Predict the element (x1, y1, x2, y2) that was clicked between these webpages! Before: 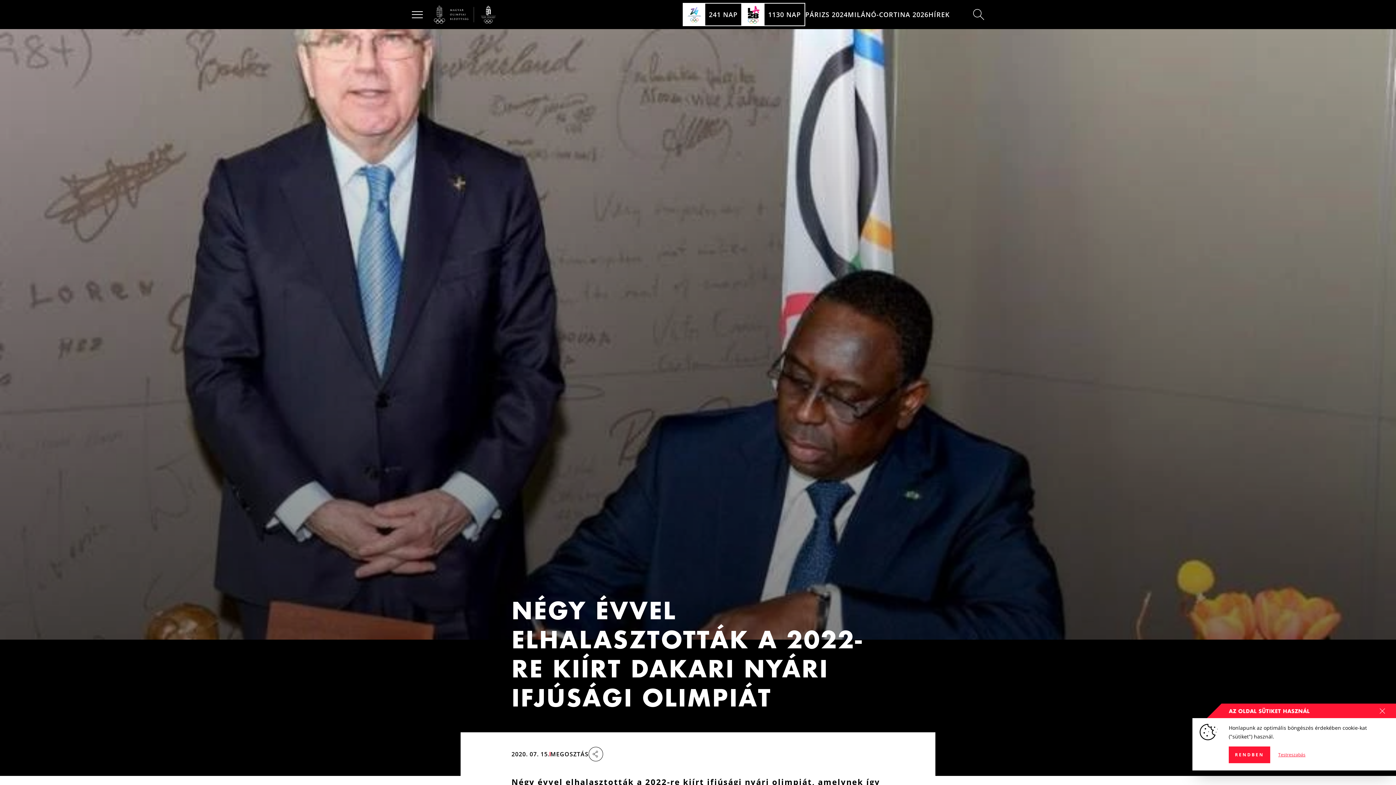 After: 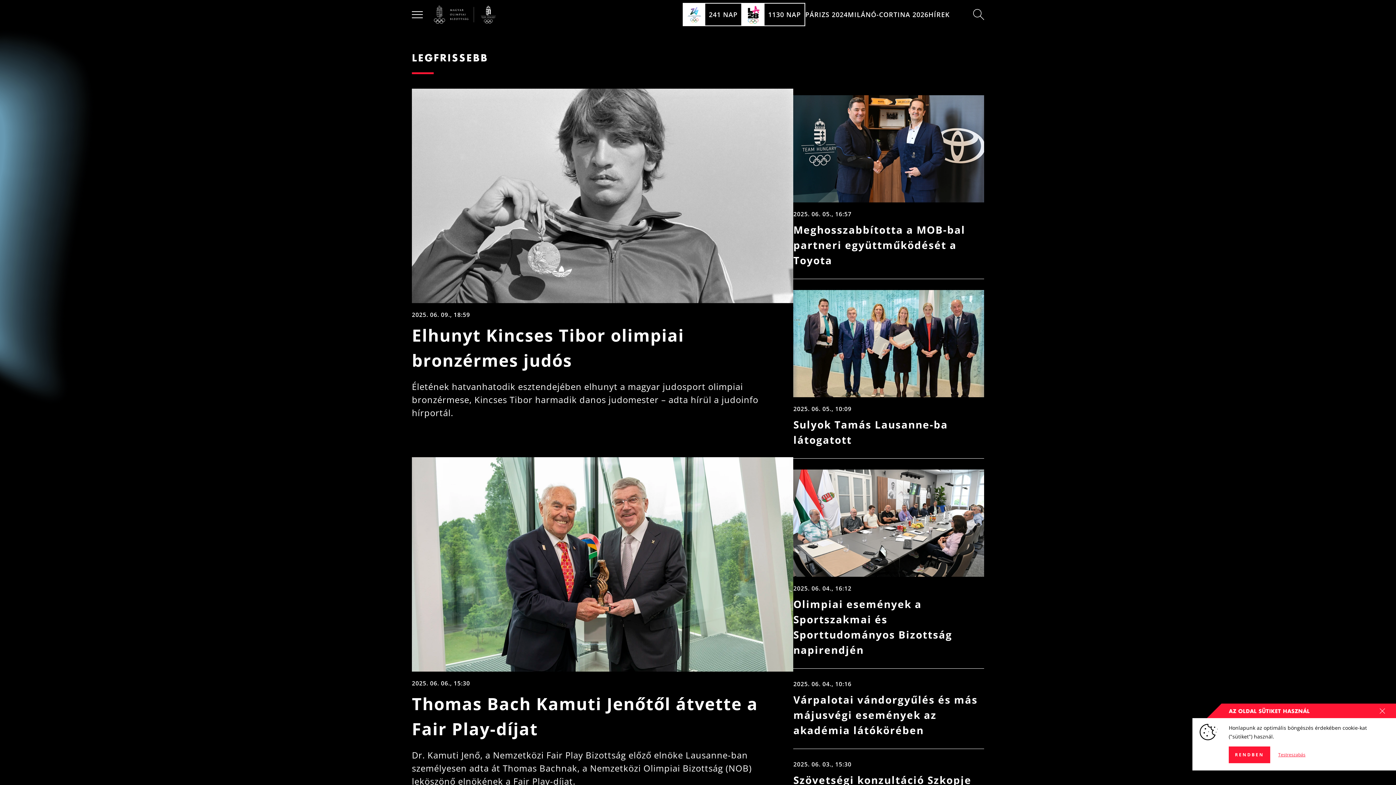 Action: label: HÍREK bbox: (928, 10, 949, 18)